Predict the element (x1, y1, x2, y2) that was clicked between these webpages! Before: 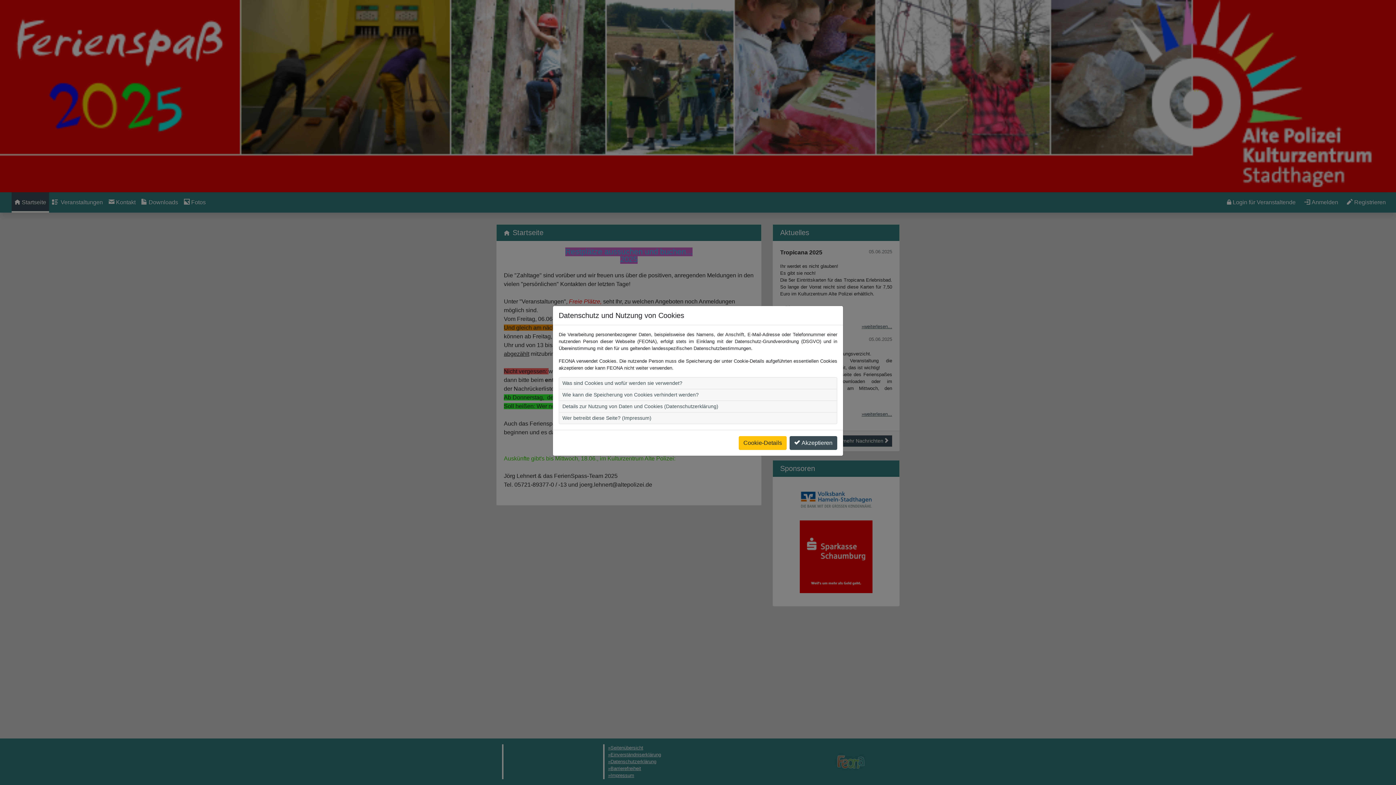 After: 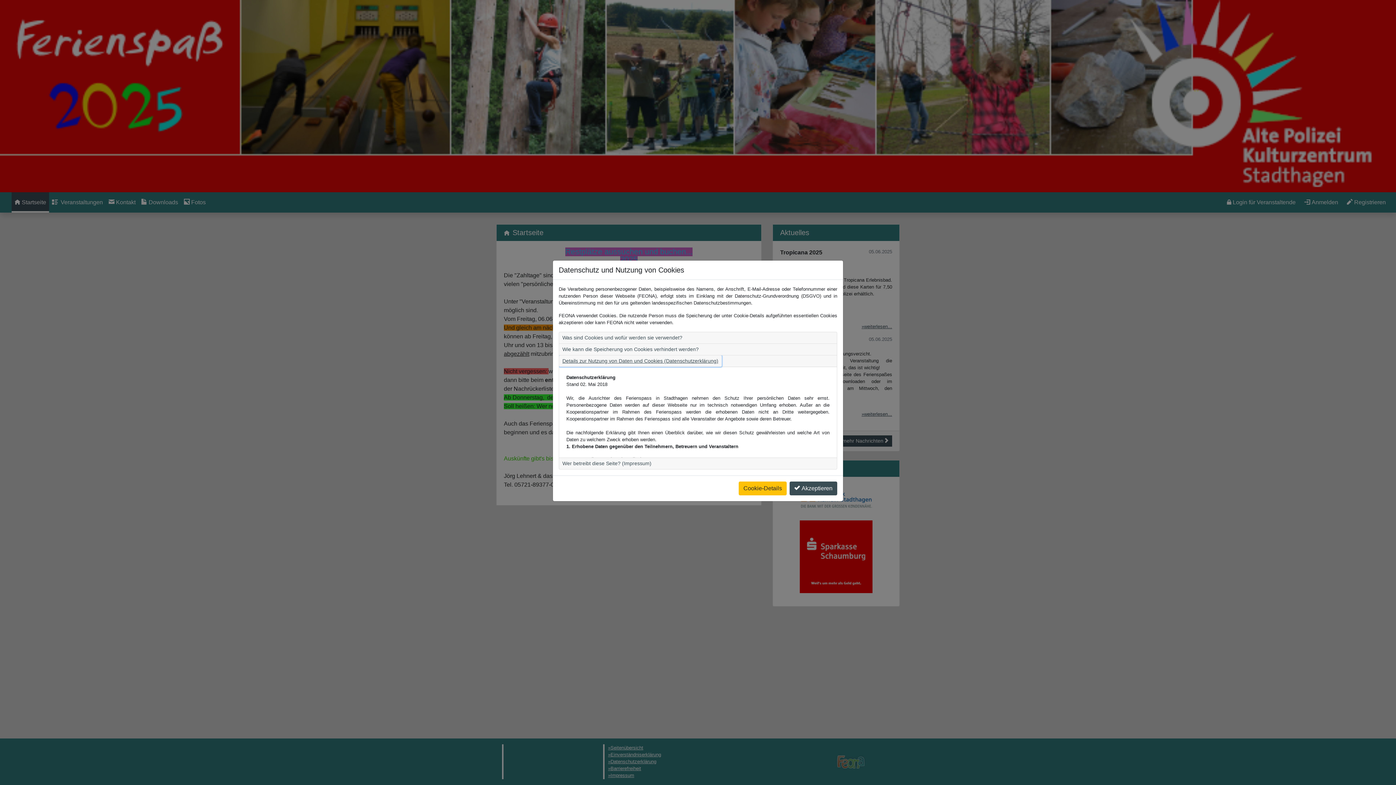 Action: label: Details zur Nutzung von Daten und Cookies (Datenschutzerklärung) bbox: (559, 401, 721, 412)